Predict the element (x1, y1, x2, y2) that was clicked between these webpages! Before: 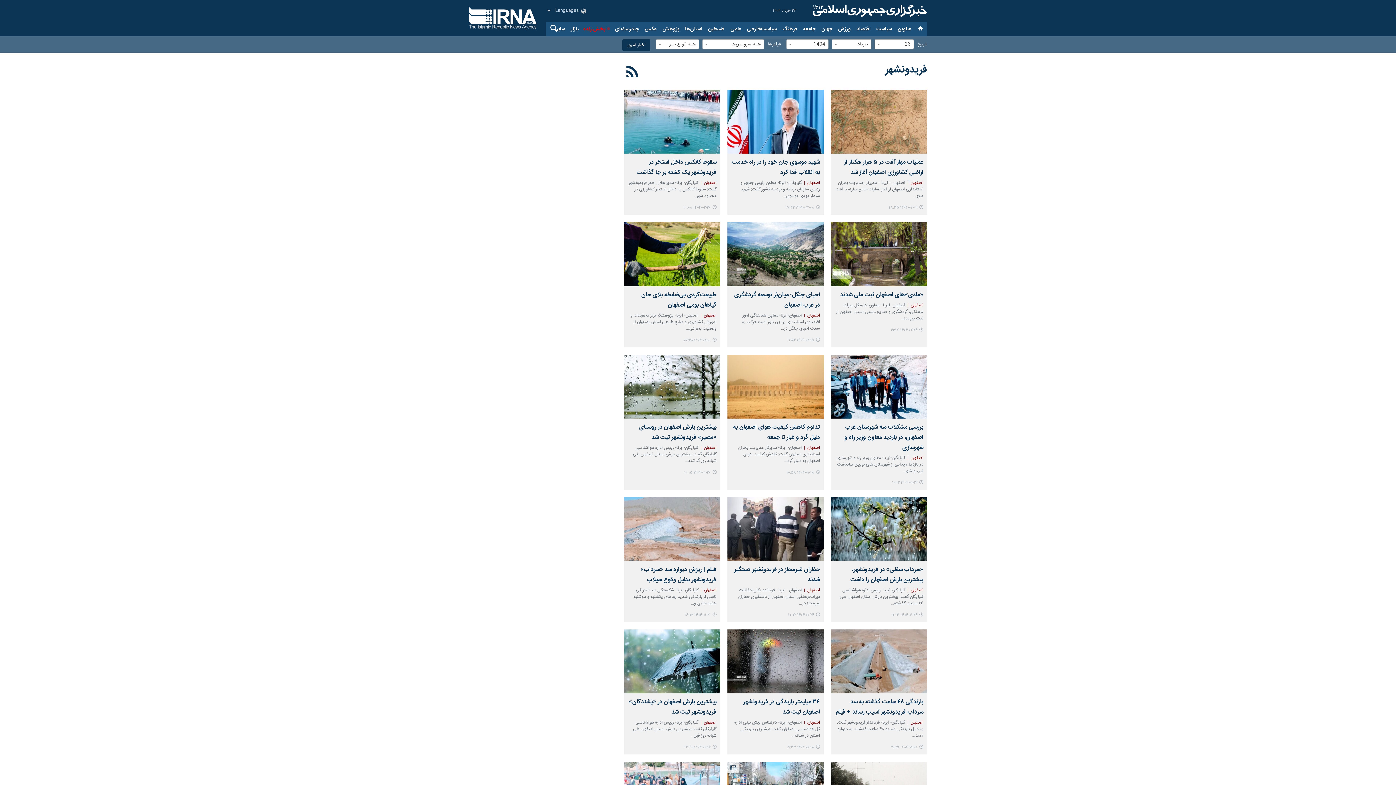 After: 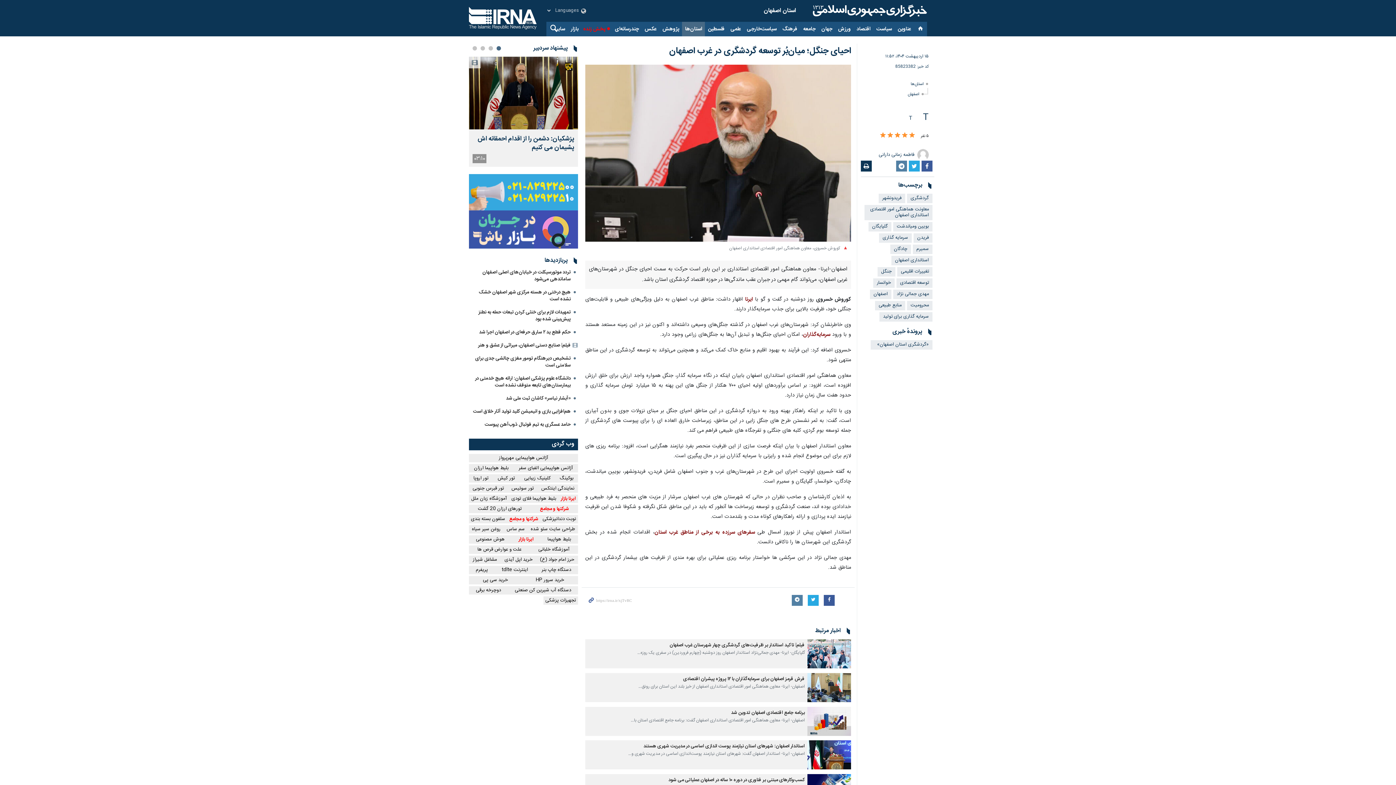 Action: label: ۱۴۰۴-۰۲-۱۵ ۱۱:۵۲ bbox: (787, 334, 820, 343)